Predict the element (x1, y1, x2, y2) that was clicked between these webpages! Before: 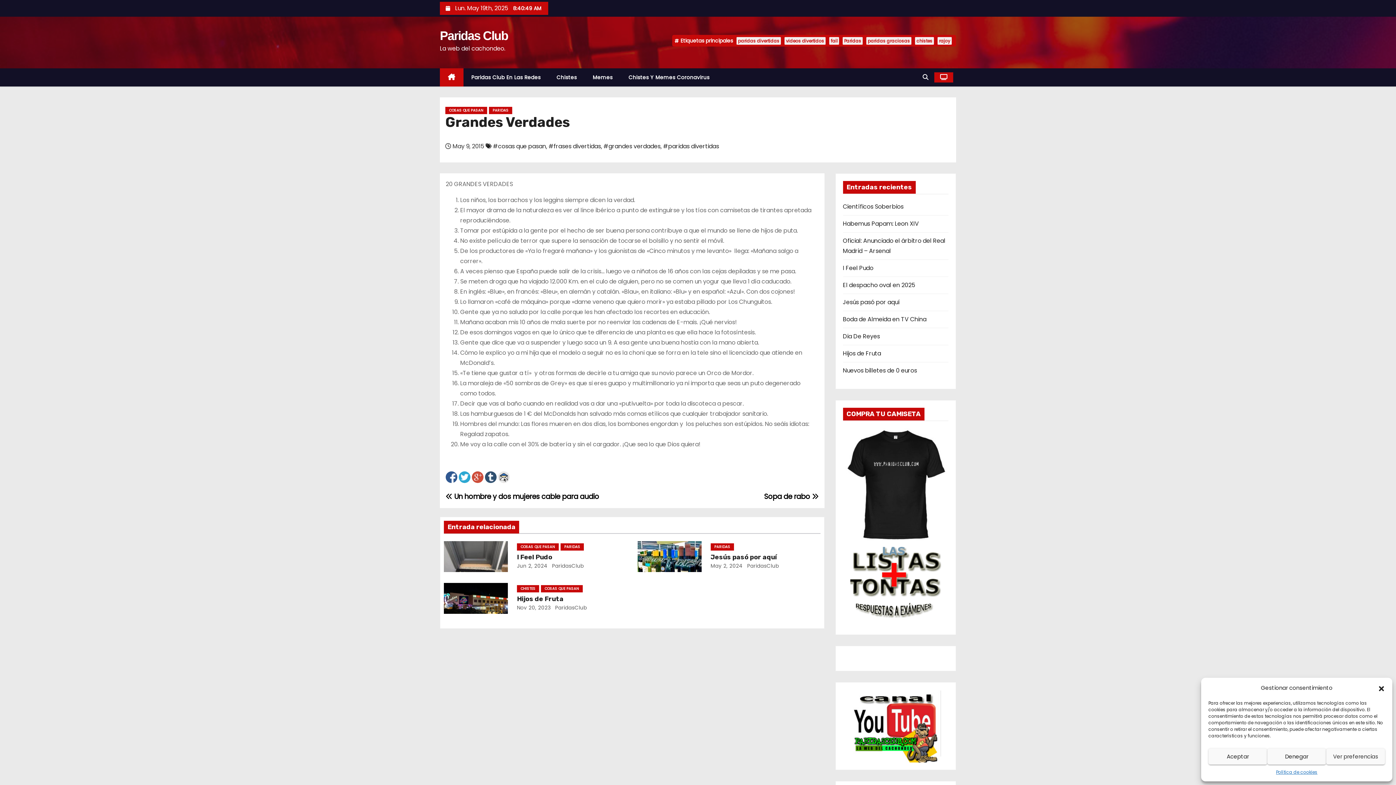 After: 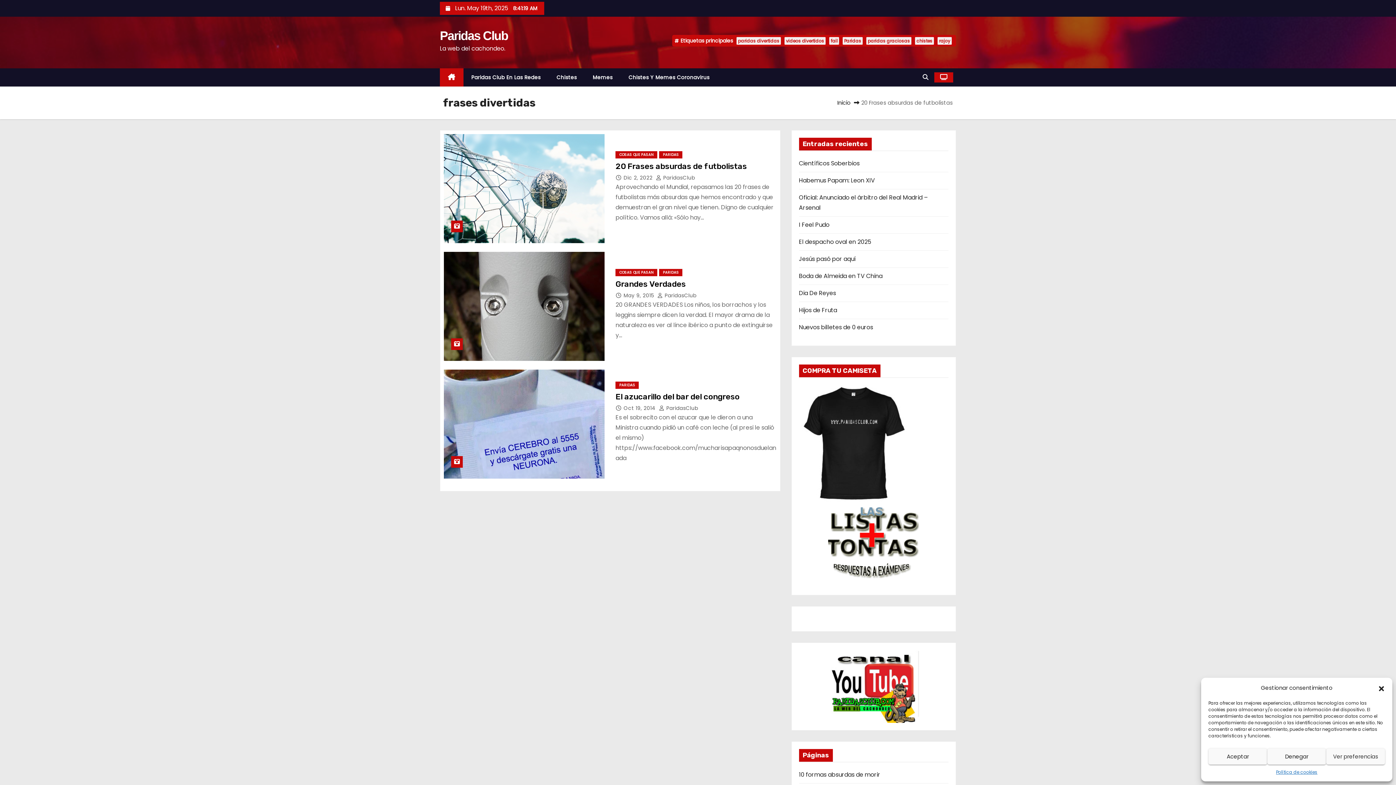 Action: bbox: (548, 142, 601, 150) label: #frases divertidas